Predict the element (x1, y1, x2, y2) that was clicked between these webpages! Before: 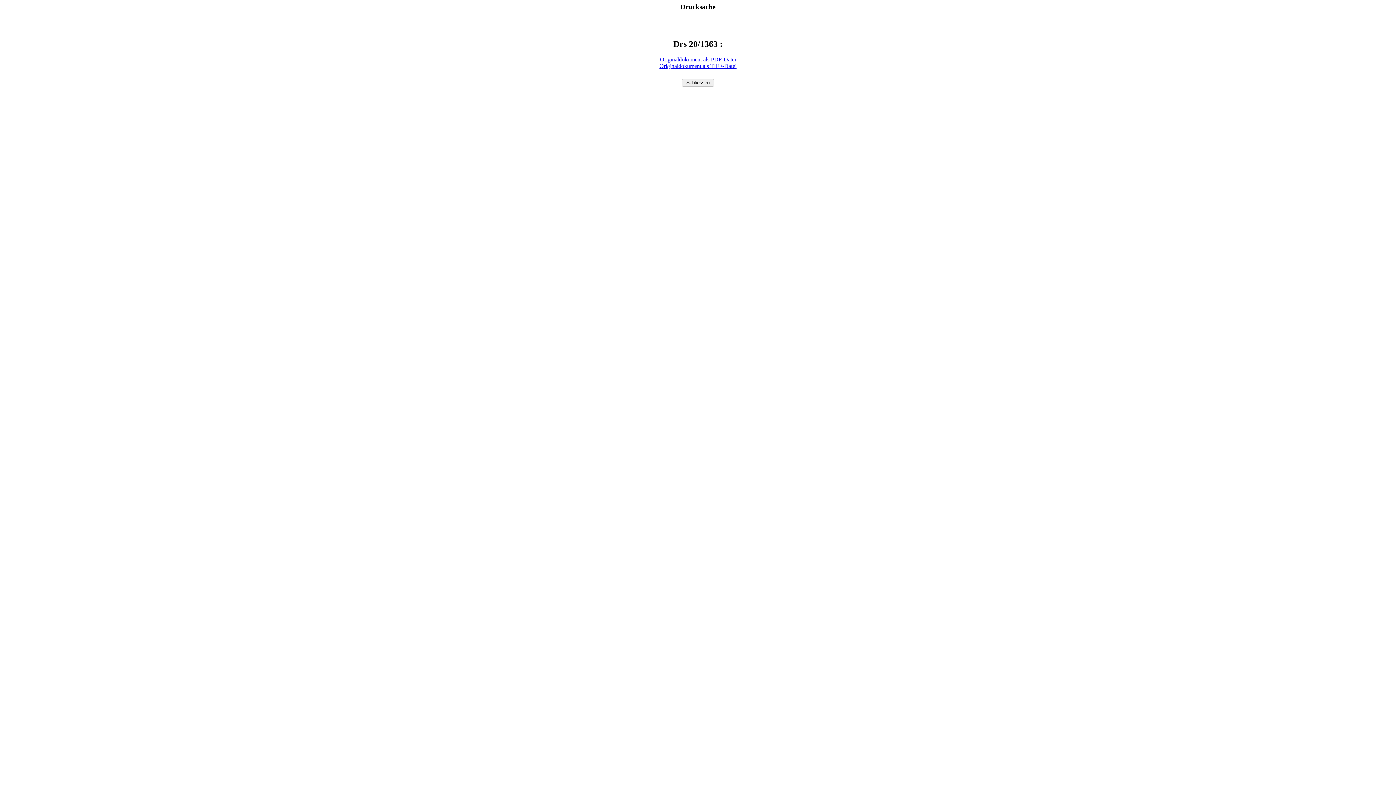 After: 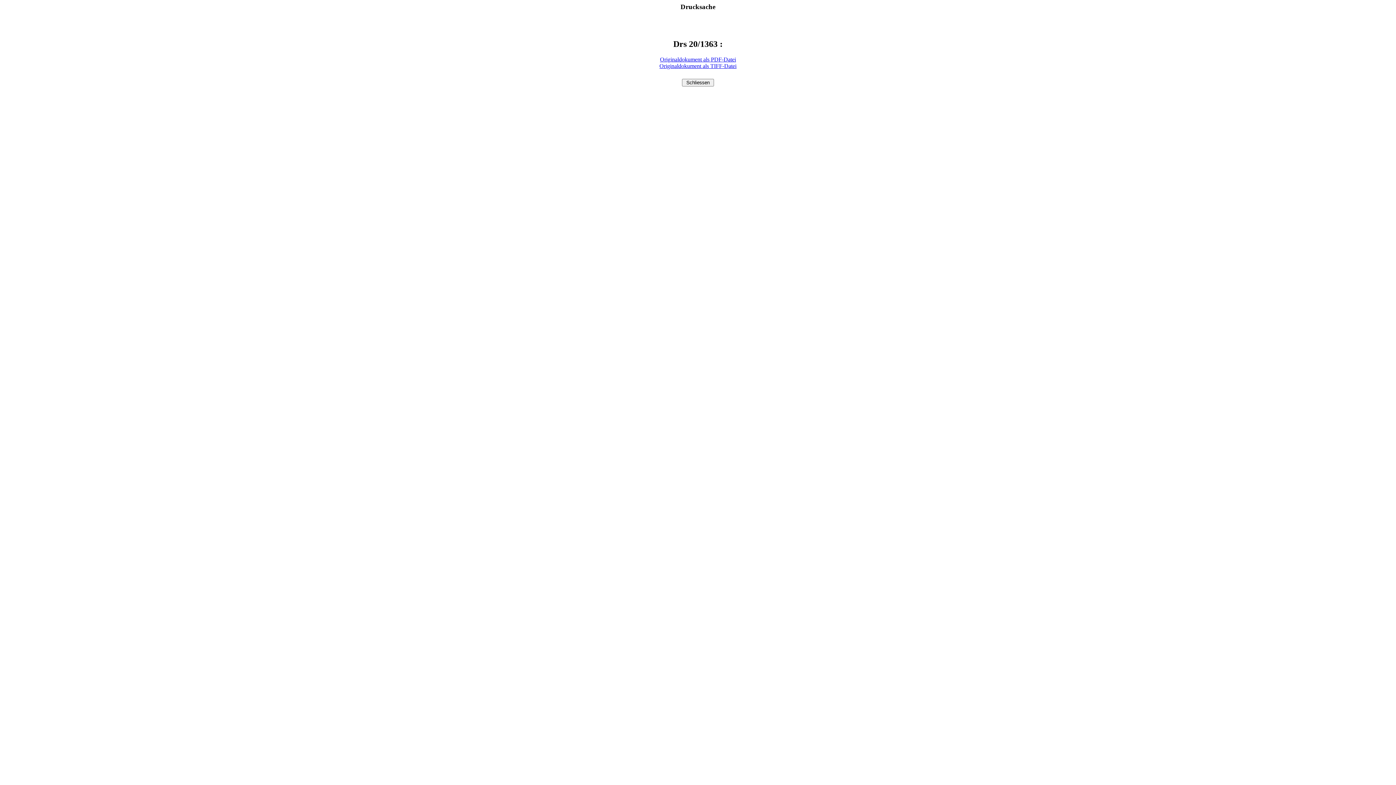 Action: label: Originaldokument als PDF-Datei bbox: (660, 56, 736, 62)